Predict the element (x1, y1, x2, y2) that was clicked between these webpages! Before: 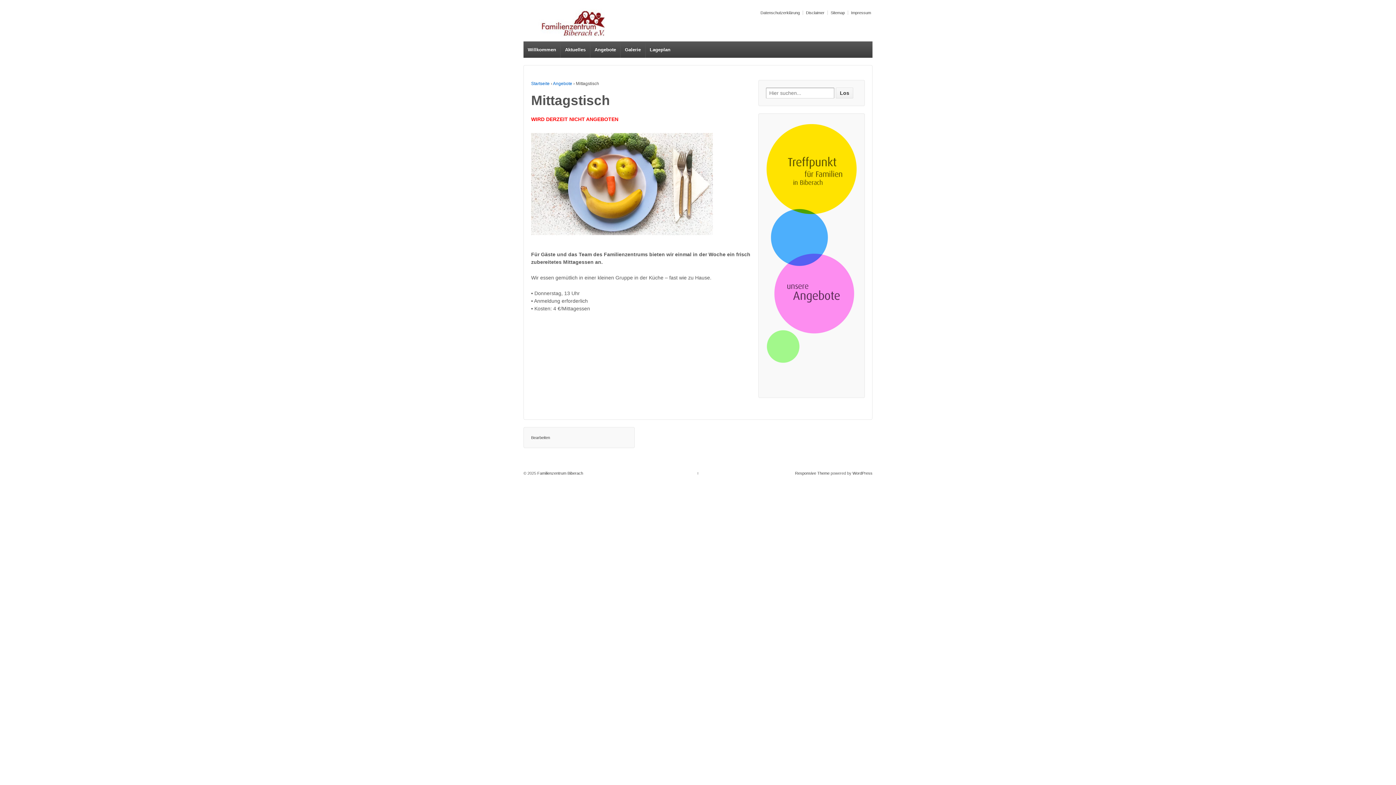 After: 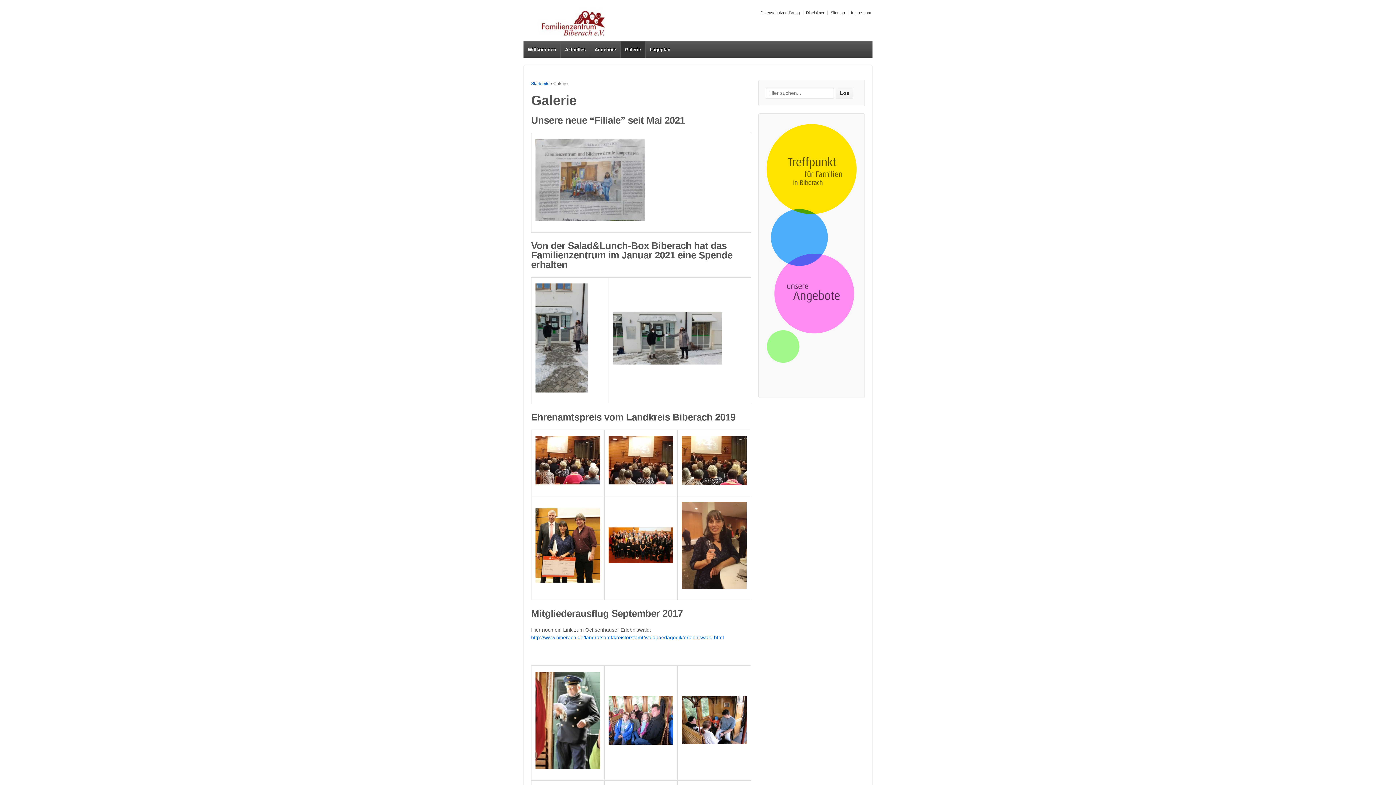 Action: label: Galerie bbox: (620, 41, 645, 57)